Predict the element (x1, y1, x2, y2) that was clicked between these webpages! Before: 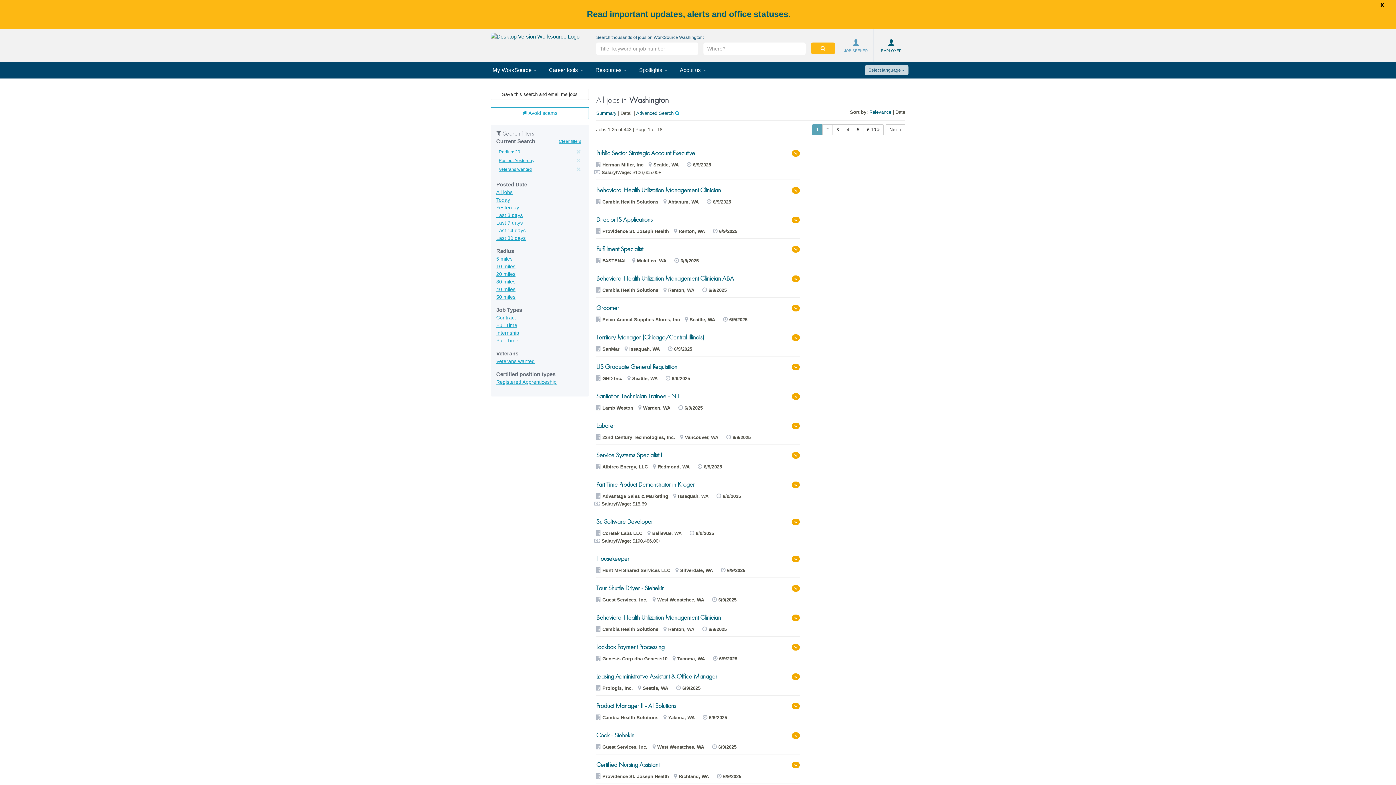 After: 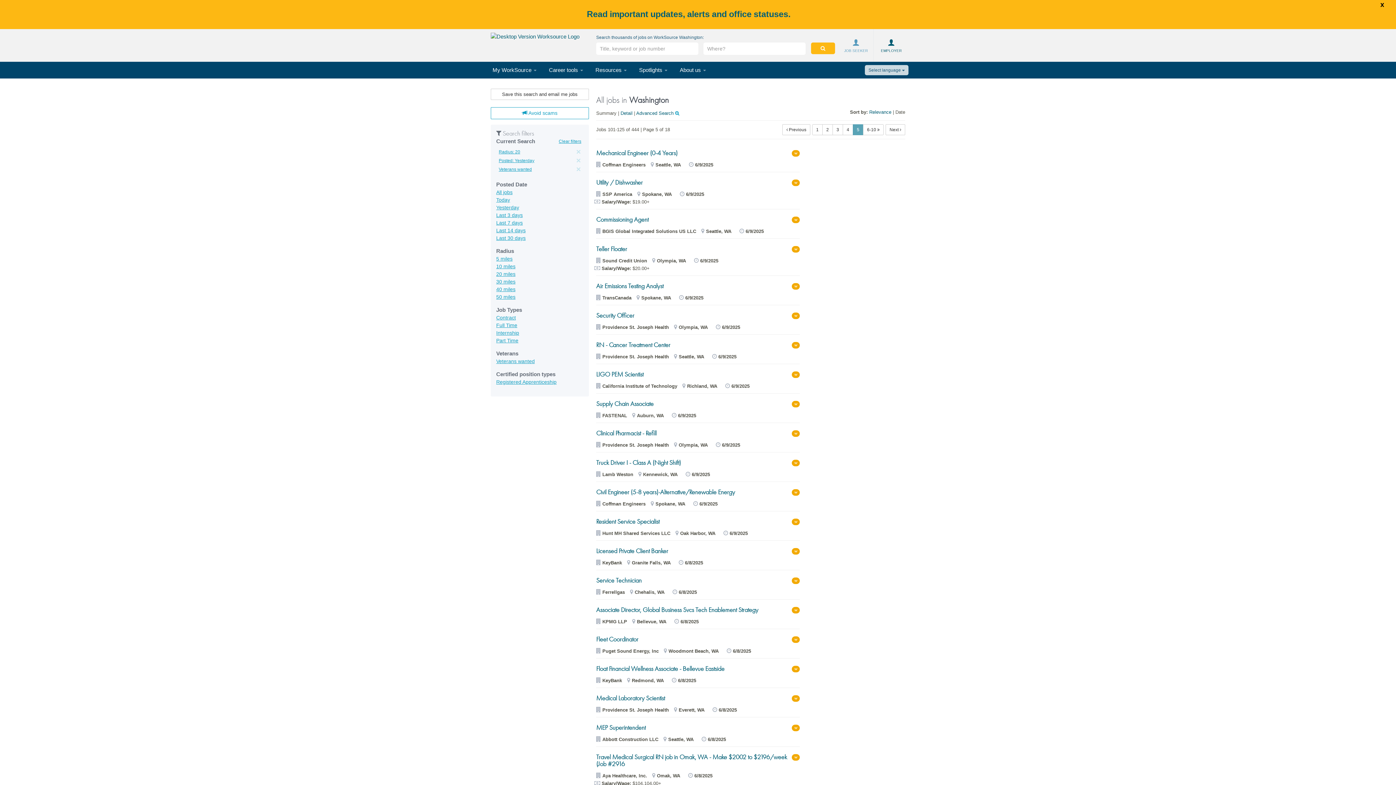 Action: label: Go to page 5 bbox: (853, 124, 863, 135)